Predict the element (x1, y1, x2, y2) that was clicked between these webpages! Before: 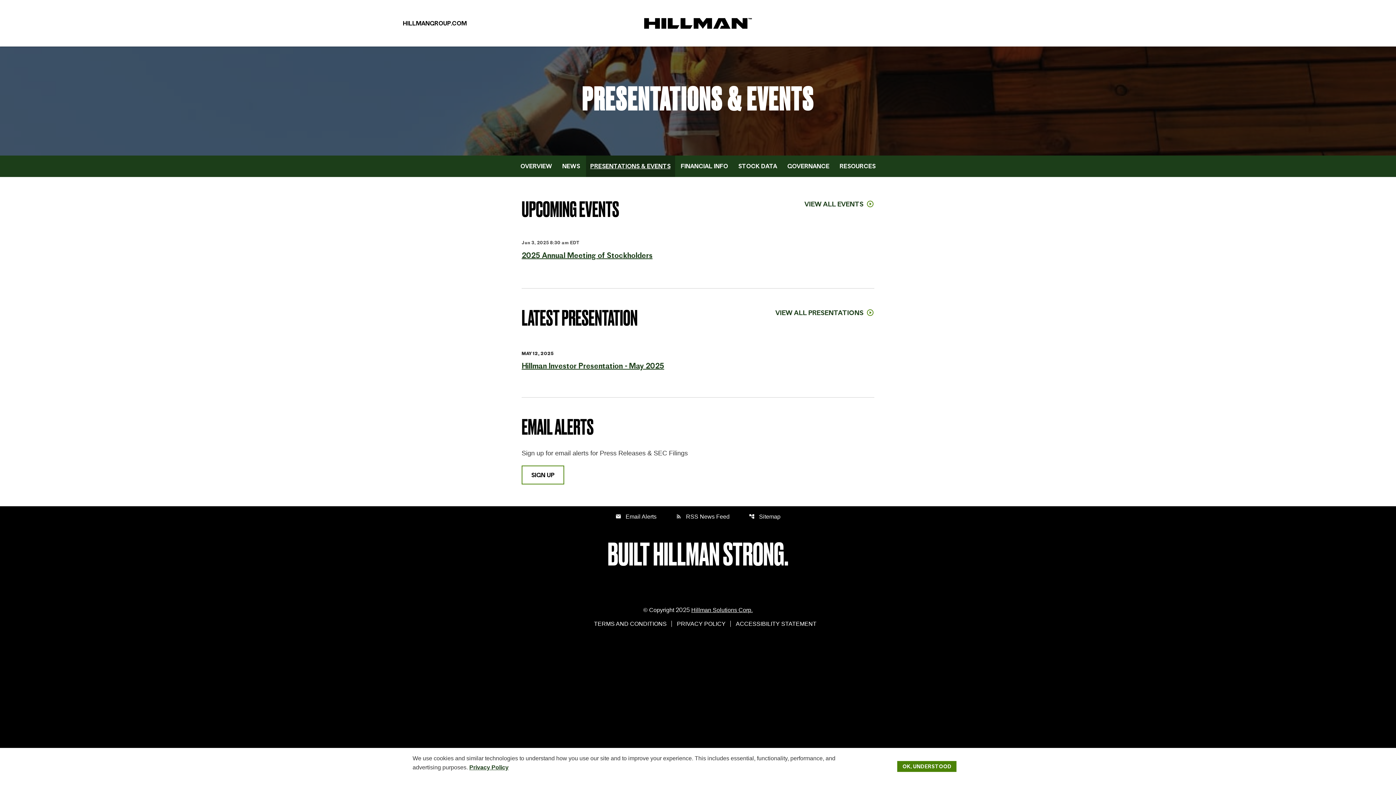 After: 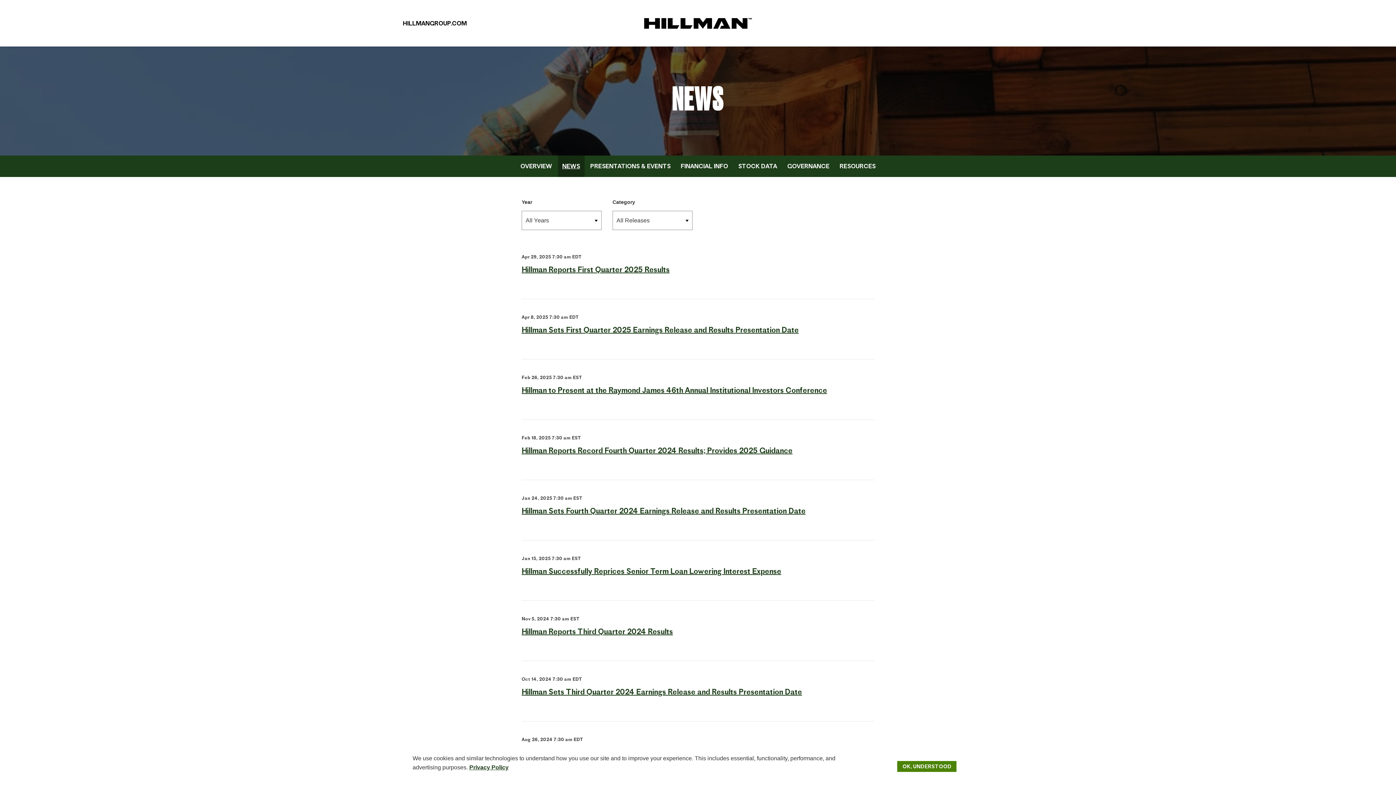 Action: bbox: (558, 155, 584, 177) label: NEWS